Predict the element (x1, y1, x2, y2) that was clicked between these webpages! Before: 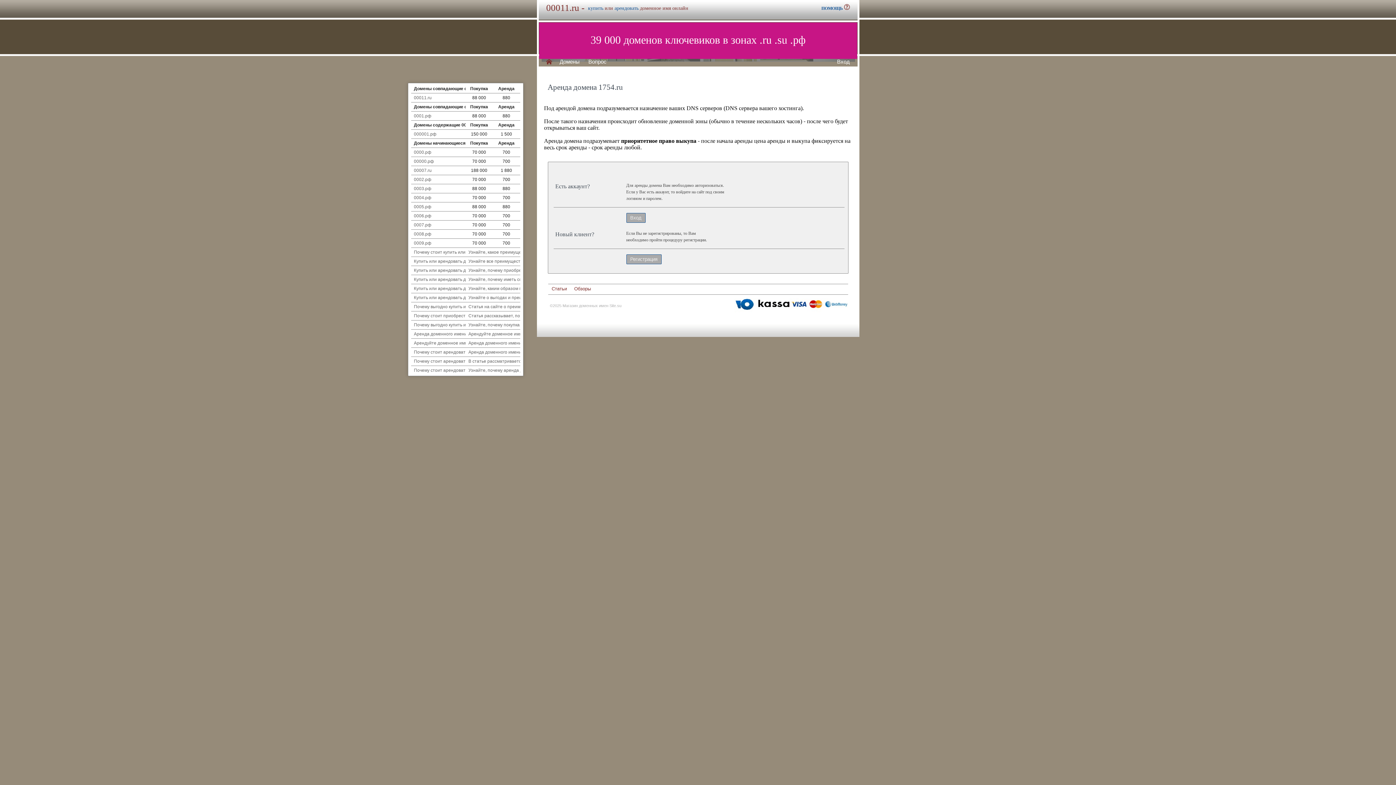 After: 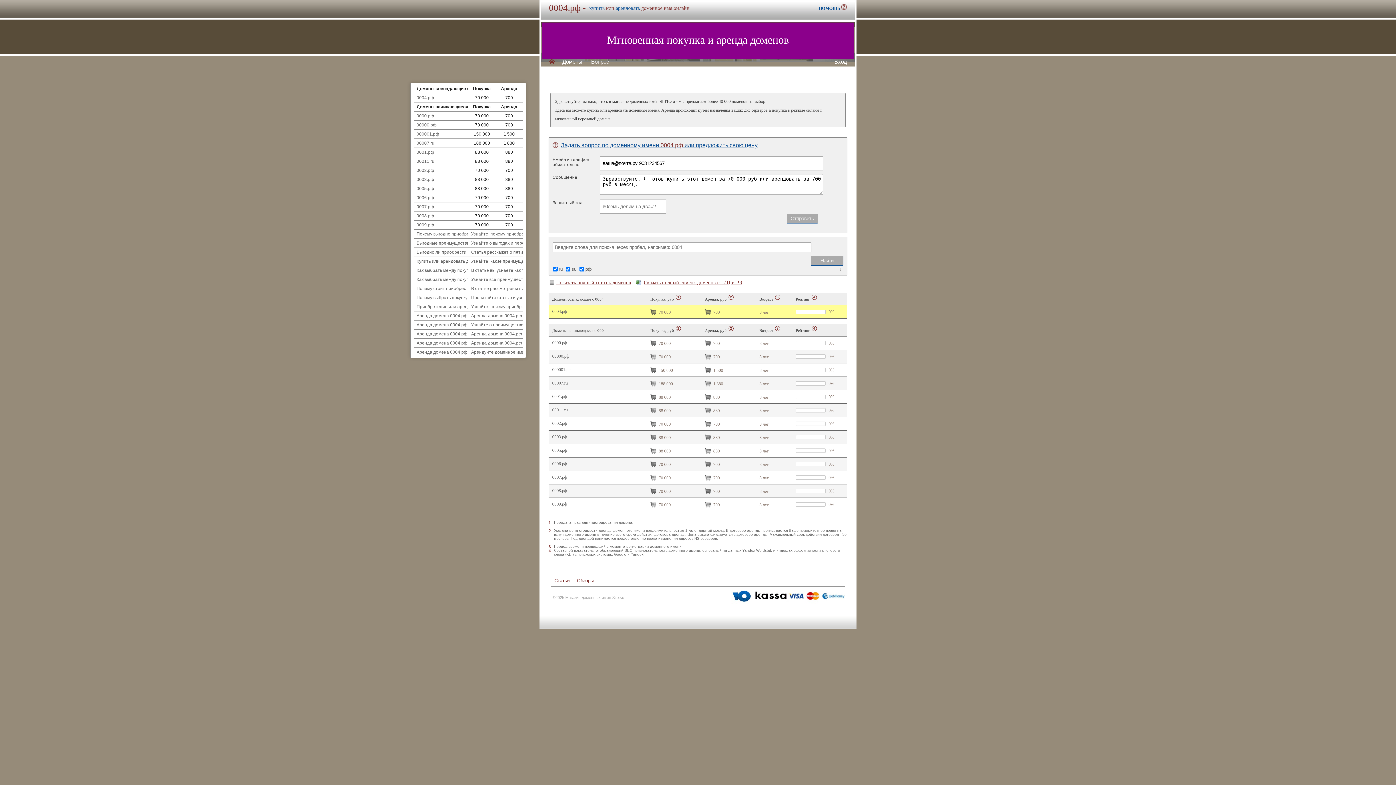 Action: bbox: (414, 195, 431, 200) label: 0004.рф